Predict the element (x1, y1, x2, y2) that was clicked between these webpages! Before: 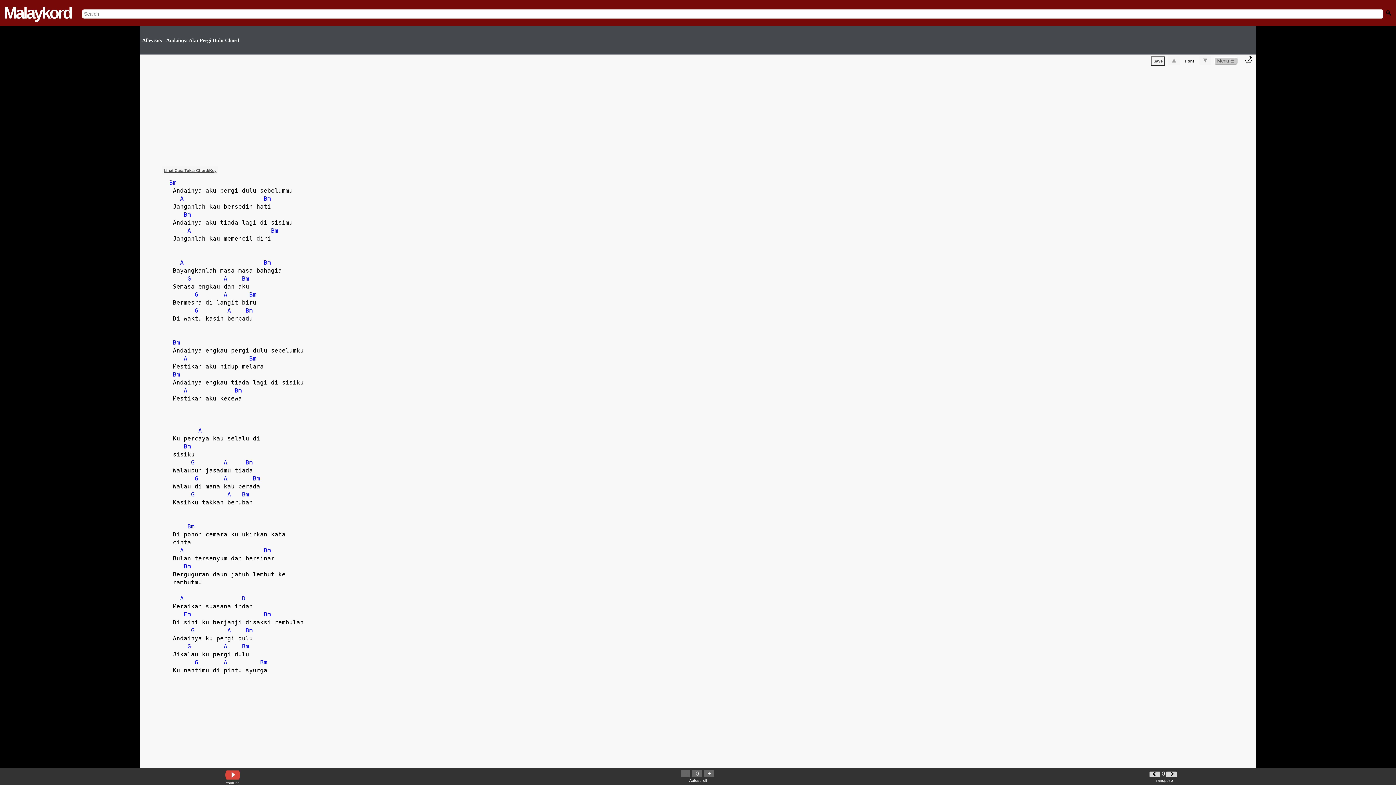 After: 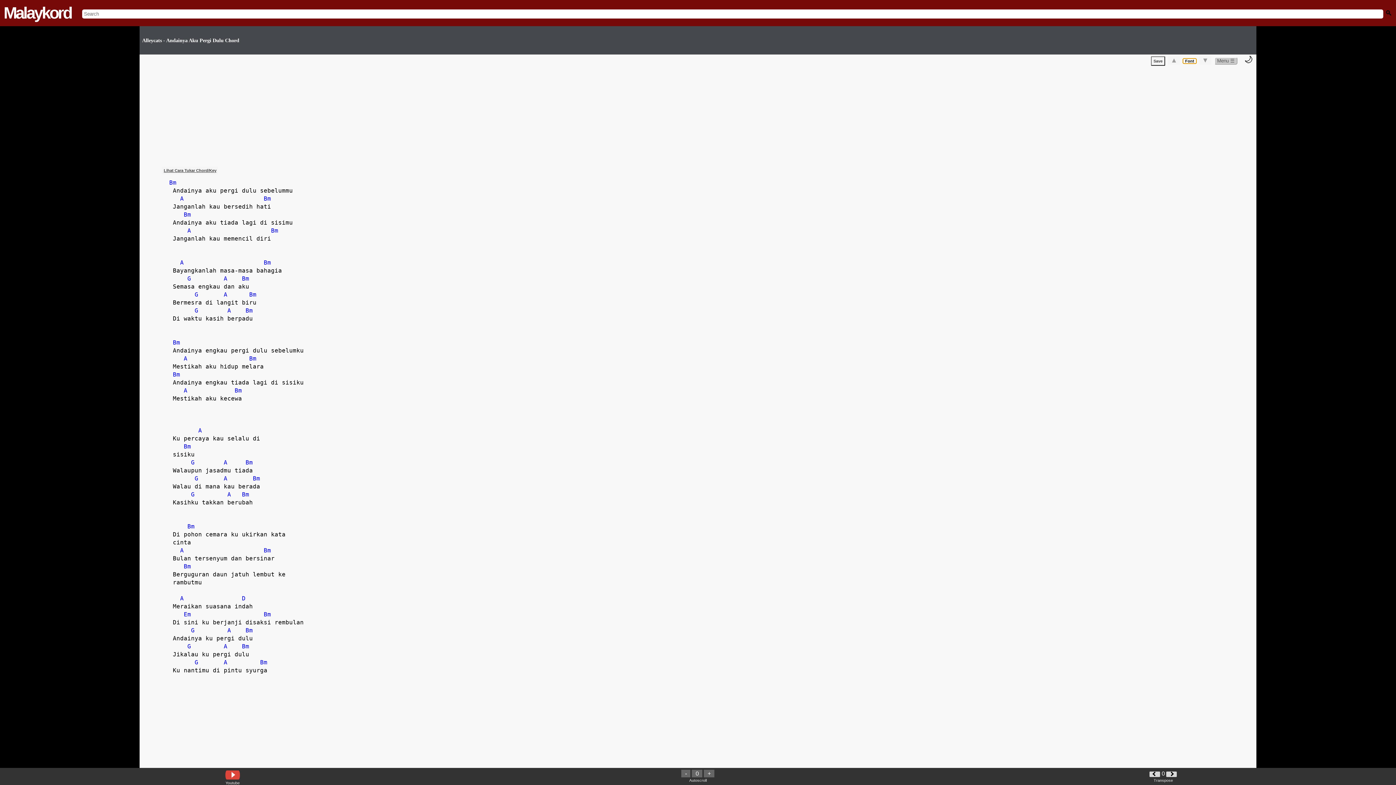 Action: bbox: (1183, 58, 1196, 63) label: Font